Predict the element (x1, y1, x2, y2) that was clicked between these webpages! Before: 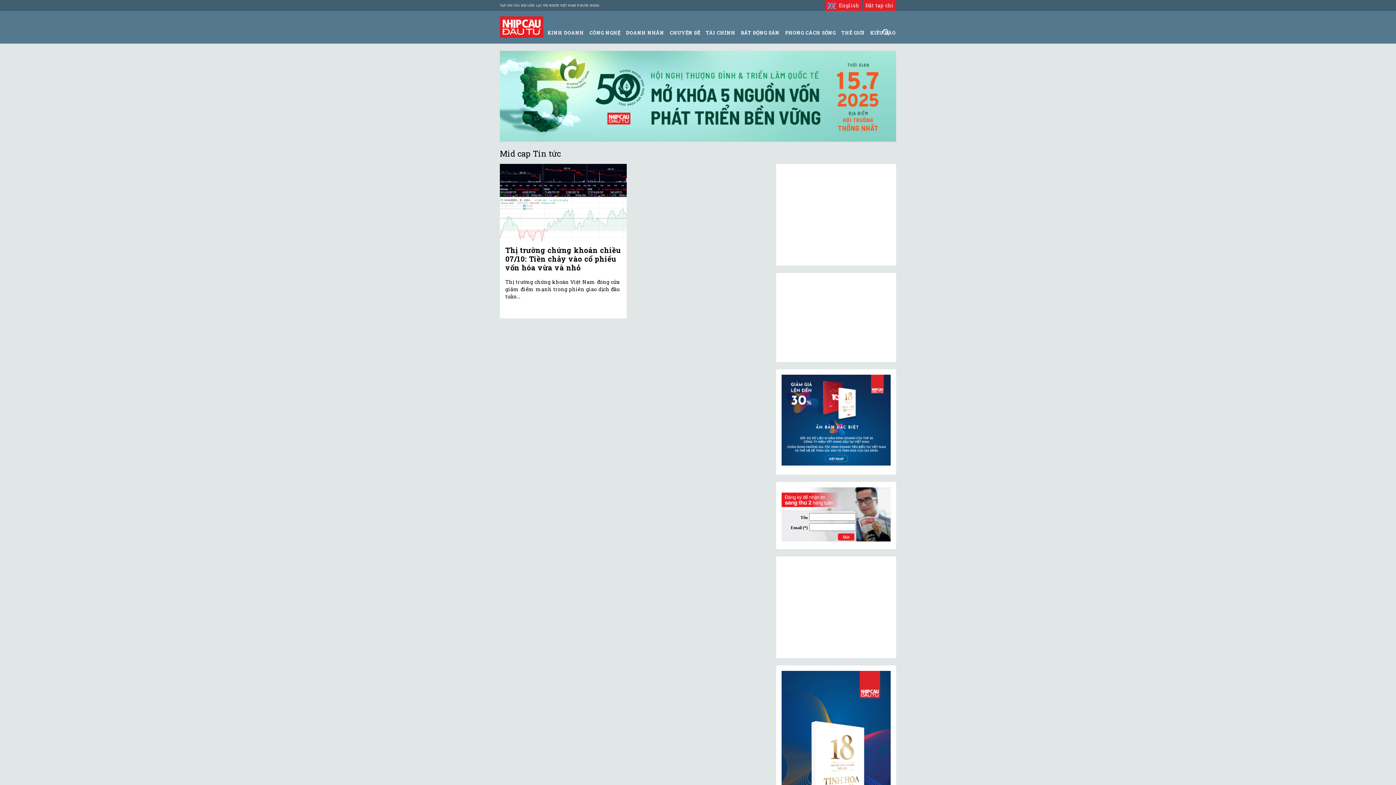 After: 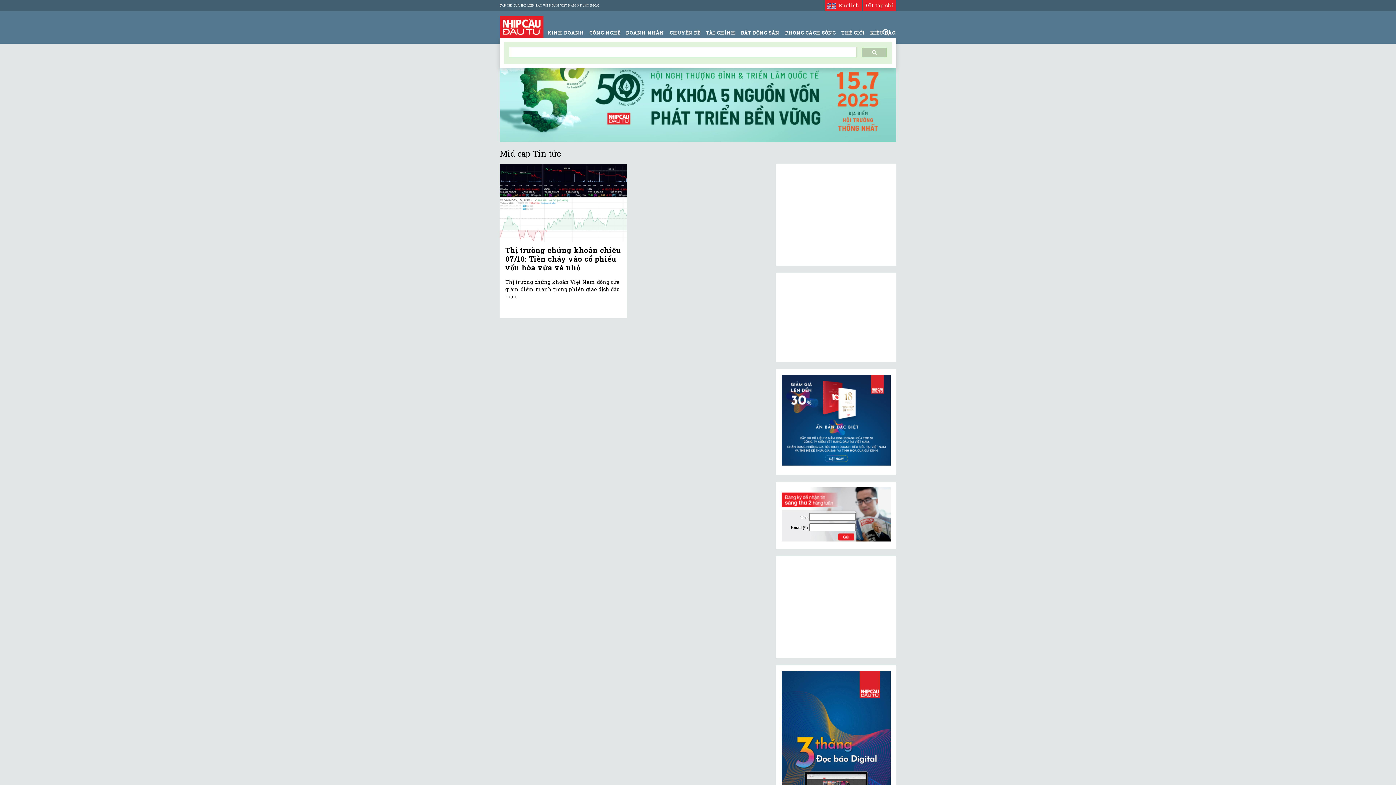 Action: bbox: (881, 28, 890, 37)